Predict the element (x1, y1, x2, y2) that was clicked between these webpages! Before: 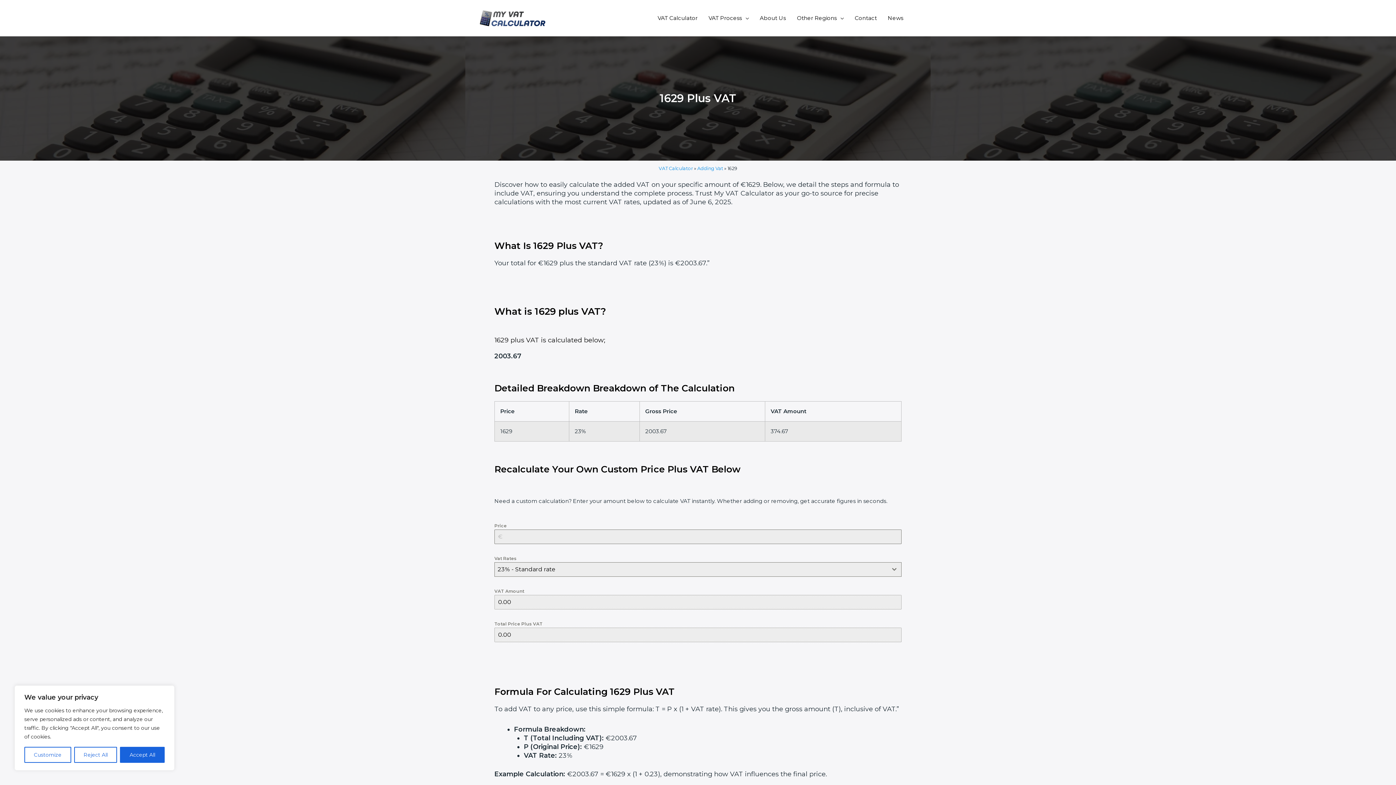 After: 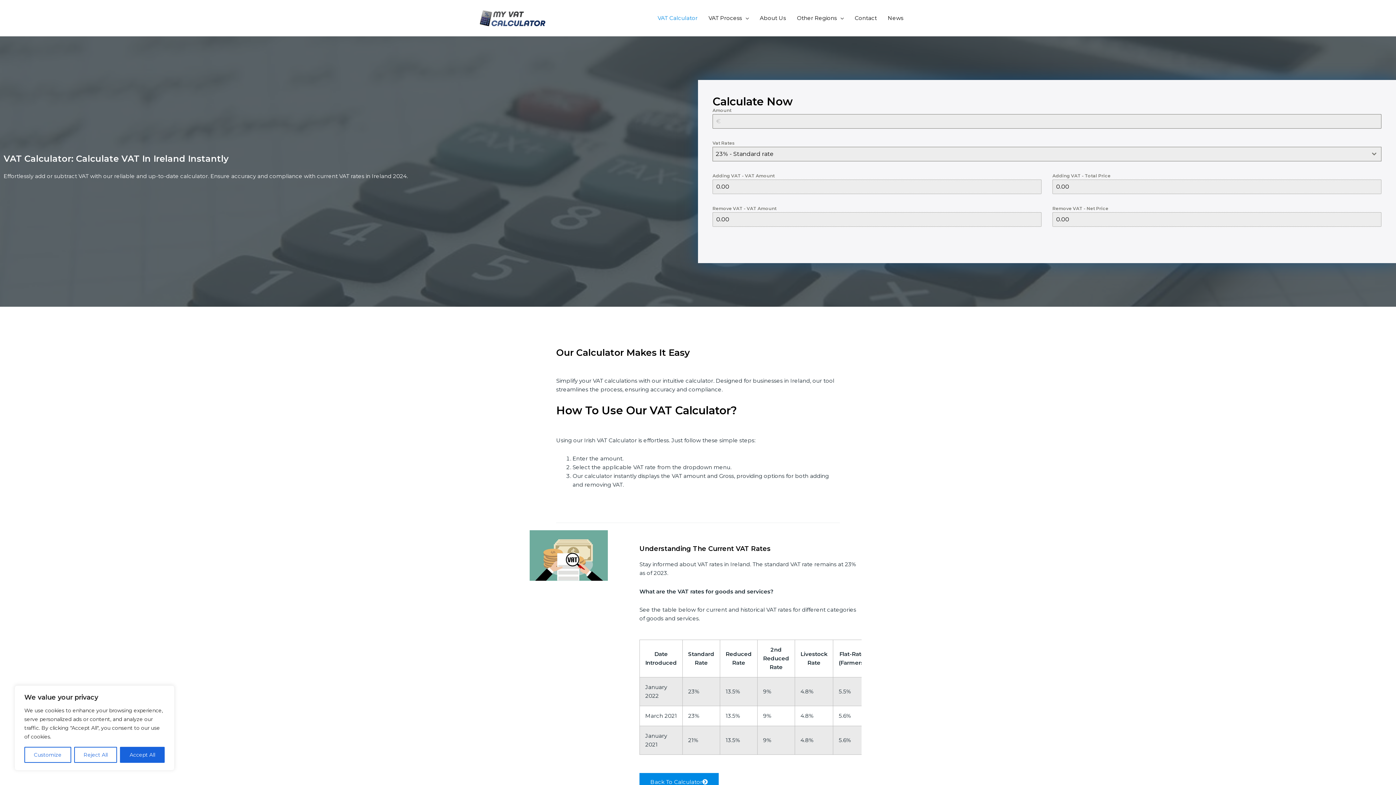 Action: bbox: (658, 165, 693, 171) label: VAT Calculator